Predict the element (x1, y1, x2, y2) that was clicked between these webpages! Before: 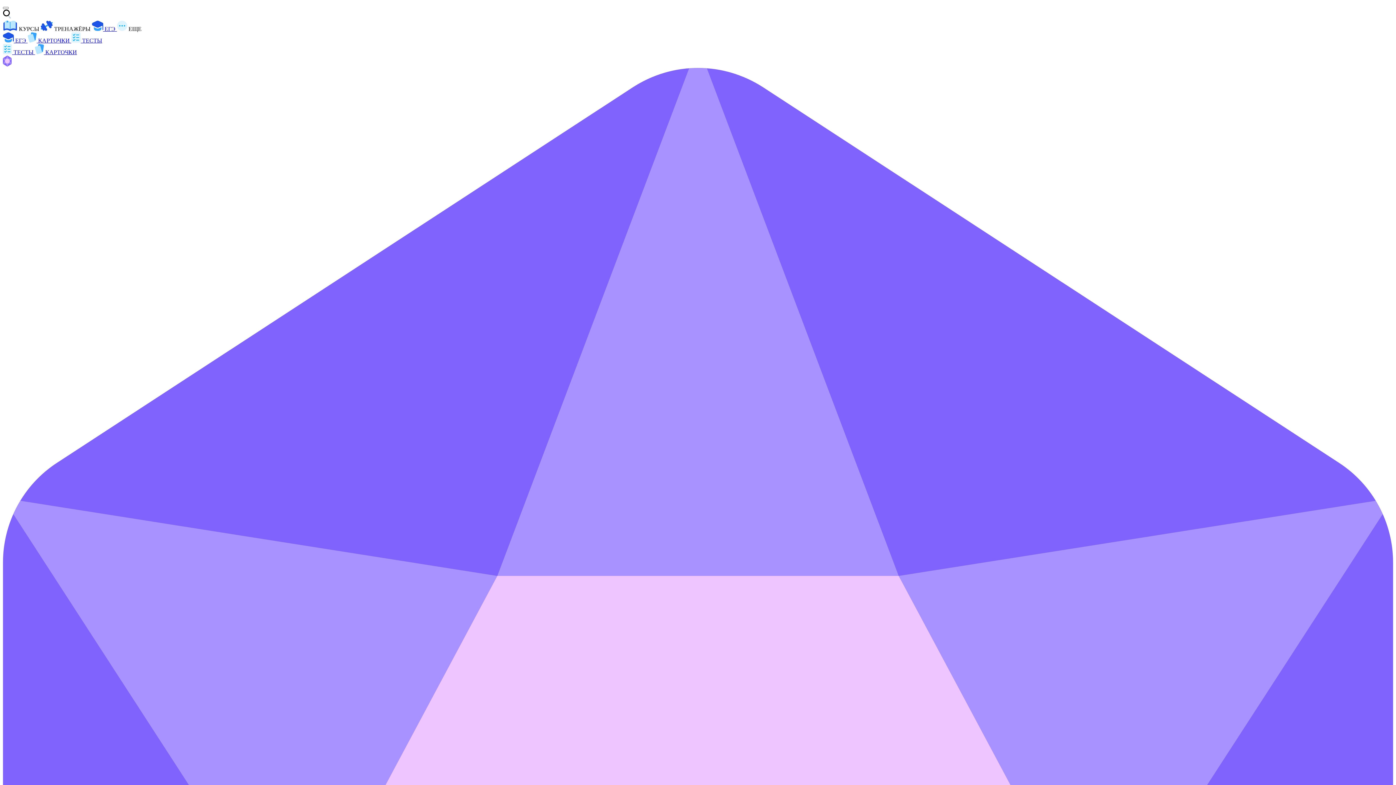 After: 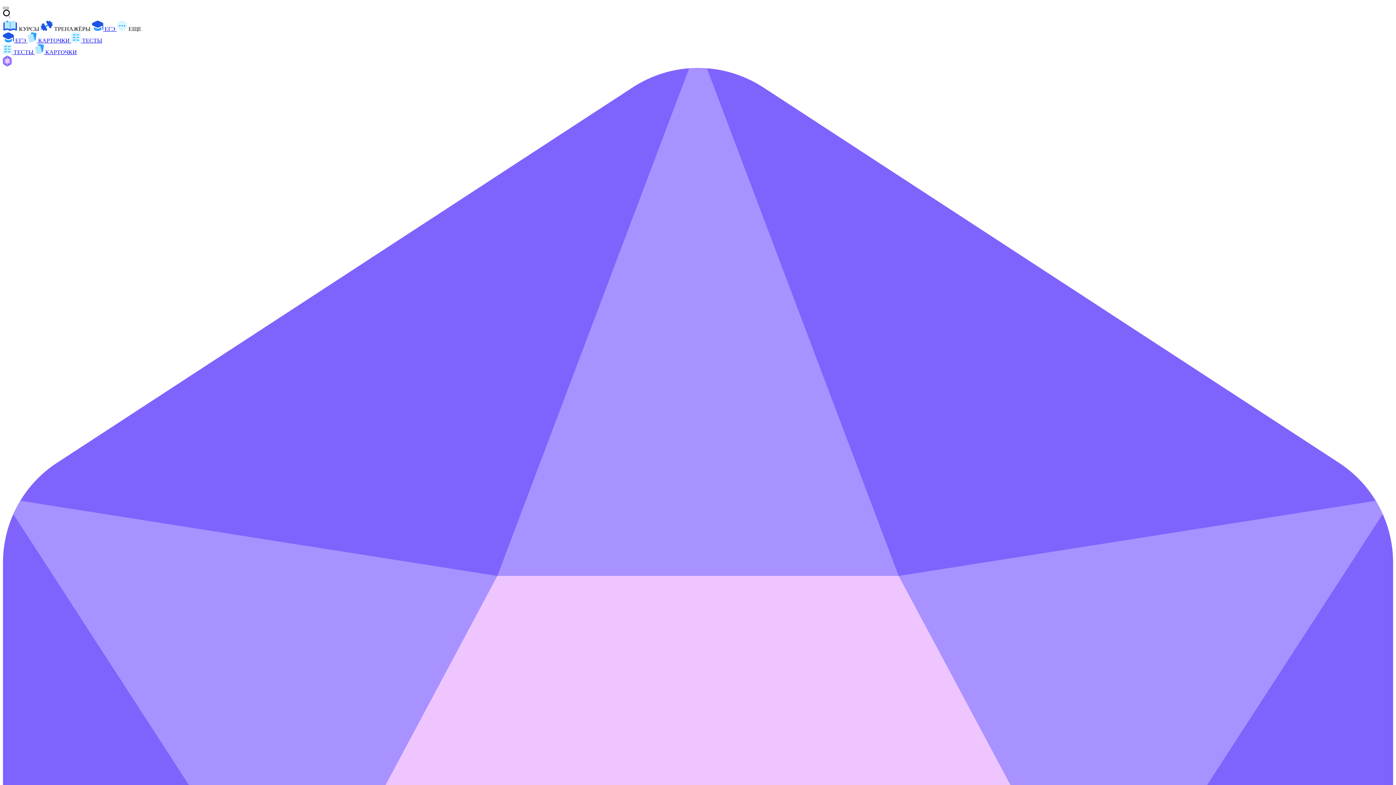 Action: bbox: (2, 6, 8, 9) label: Открыть меню